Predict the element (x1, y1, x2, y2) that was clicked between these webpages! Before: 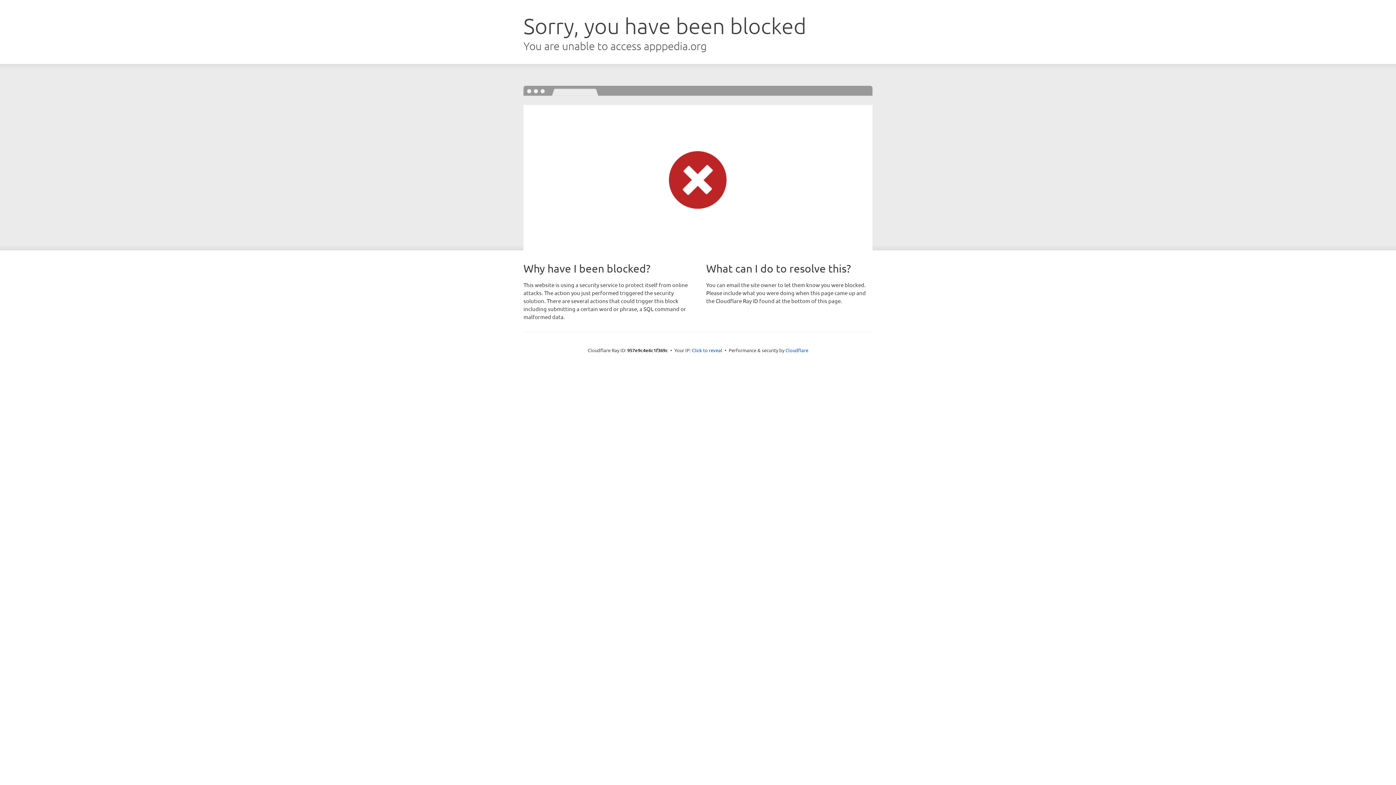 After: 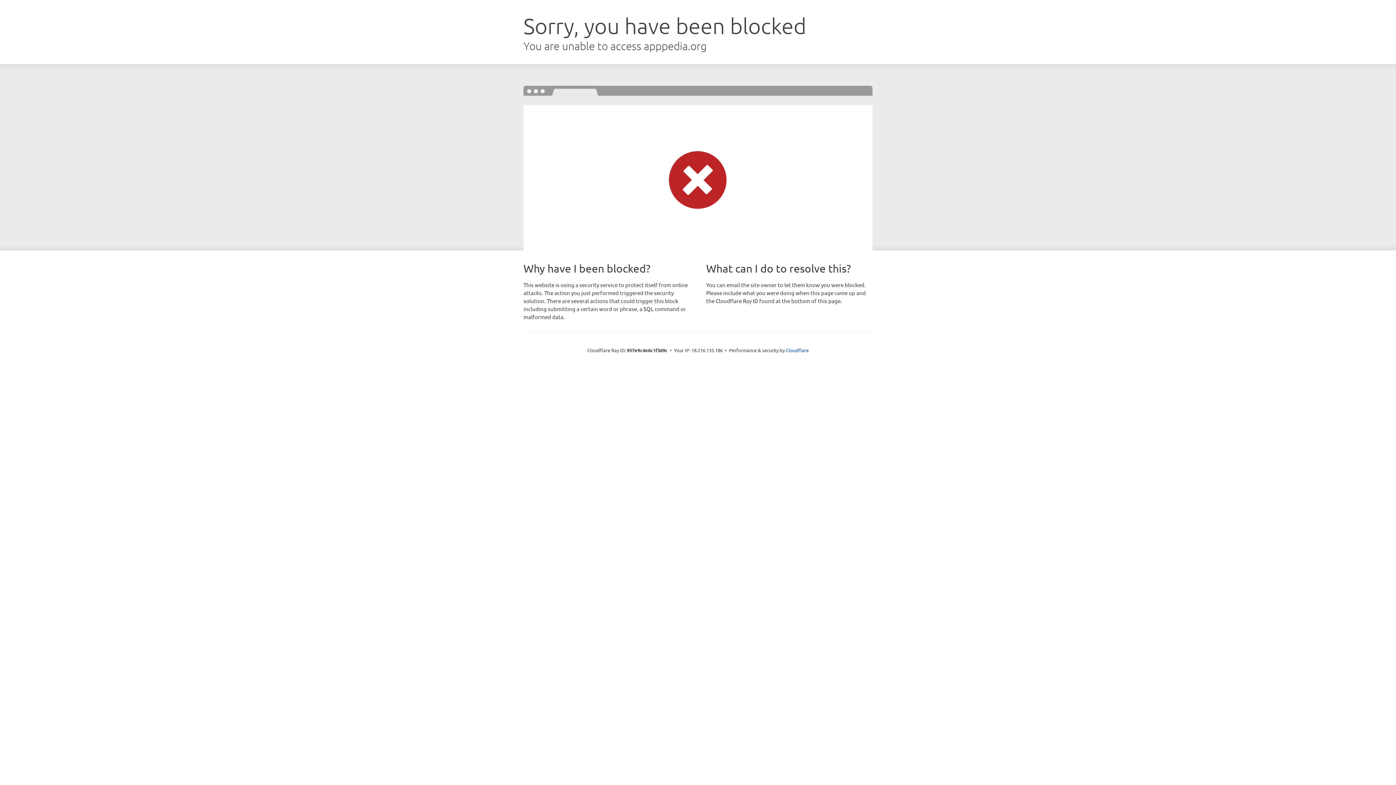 Action: bbox: (692, 346, 722, 353) label: Click to reveal